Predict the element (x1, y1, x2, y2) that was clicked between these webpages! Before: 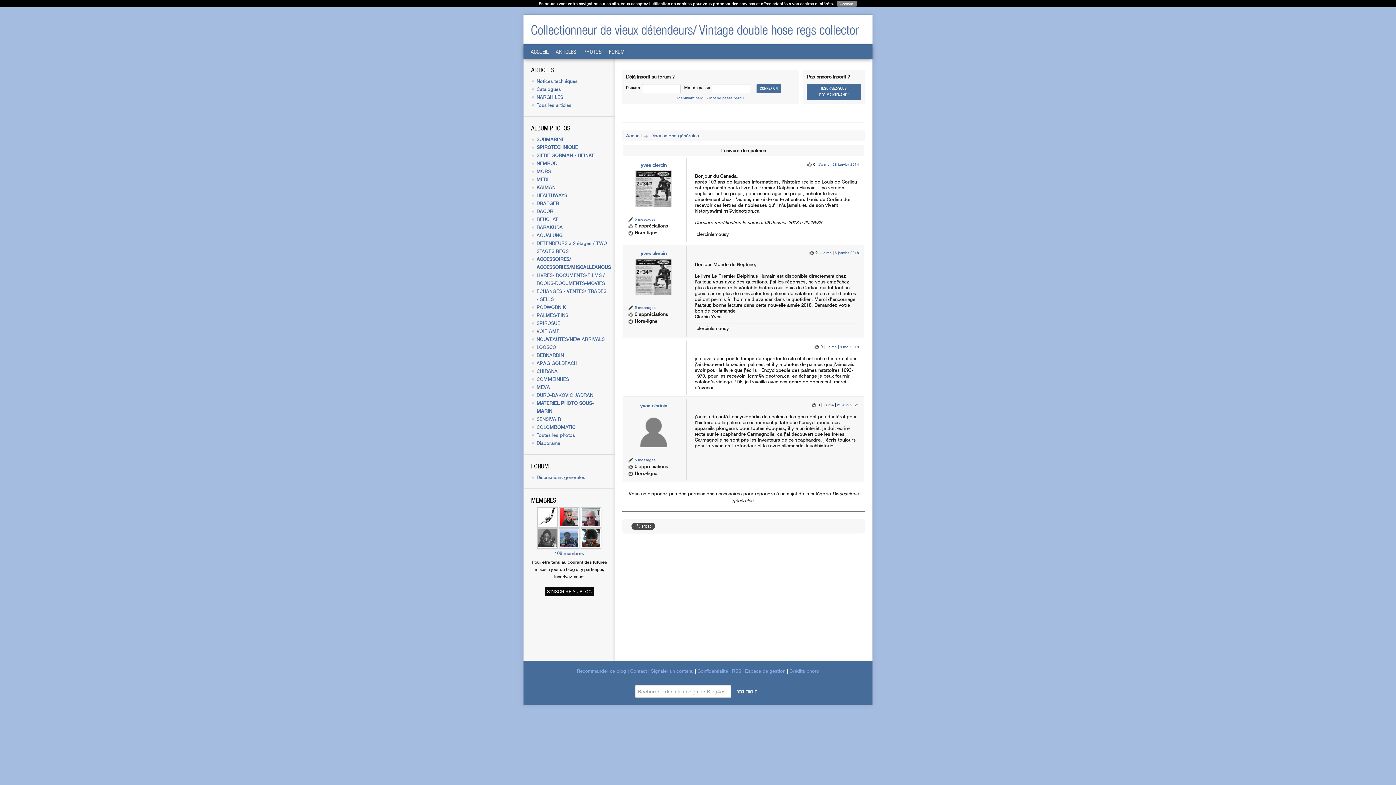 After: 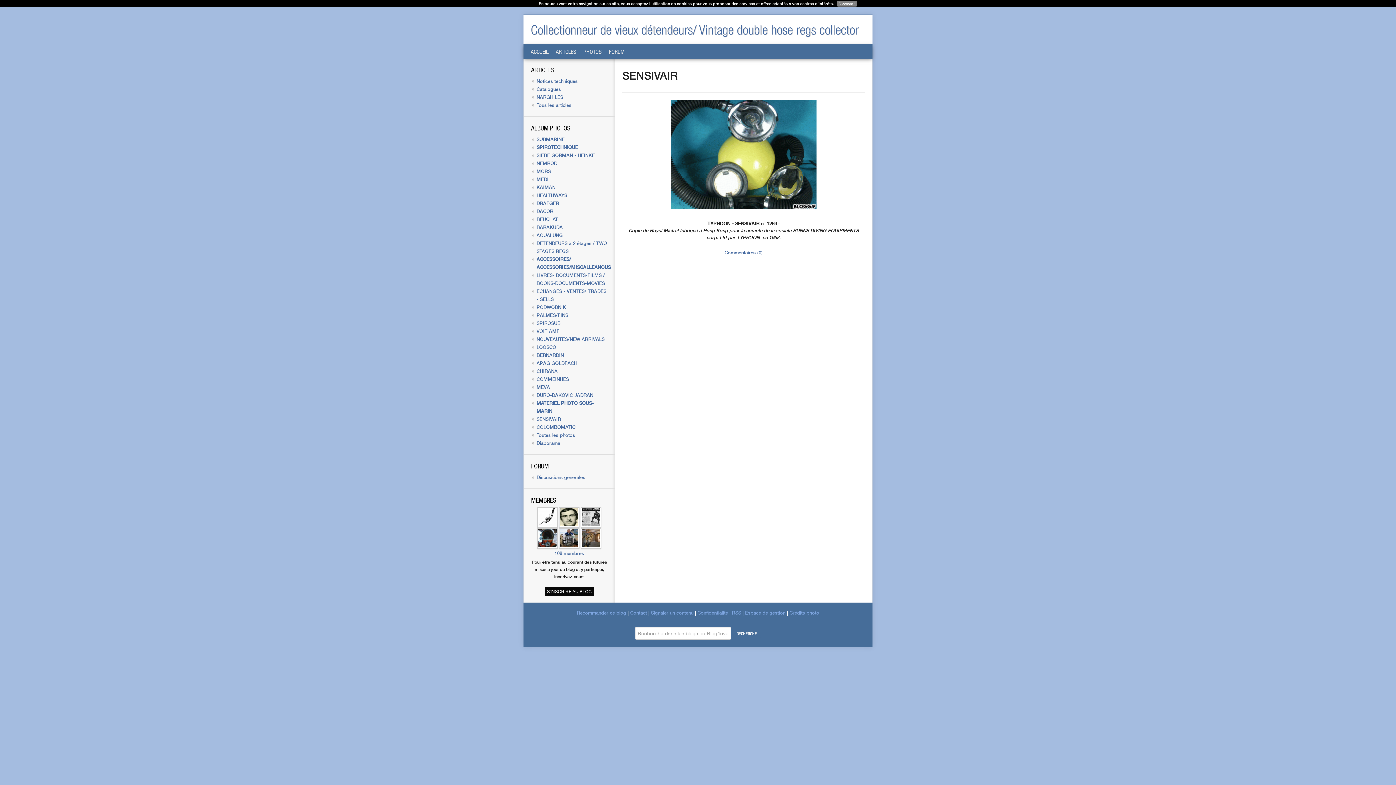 Action: bbox: (536, 416, 561, 422) label: SENSIVAIR